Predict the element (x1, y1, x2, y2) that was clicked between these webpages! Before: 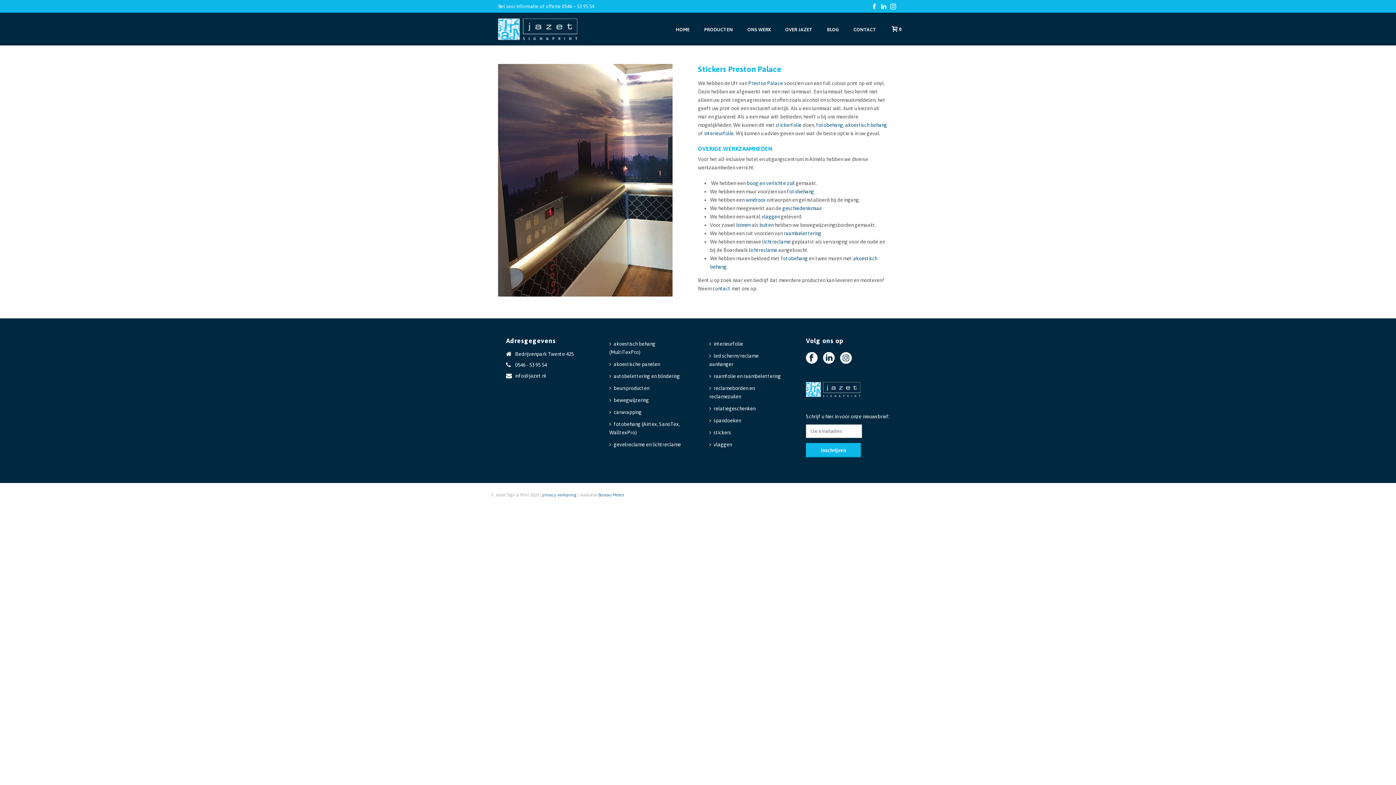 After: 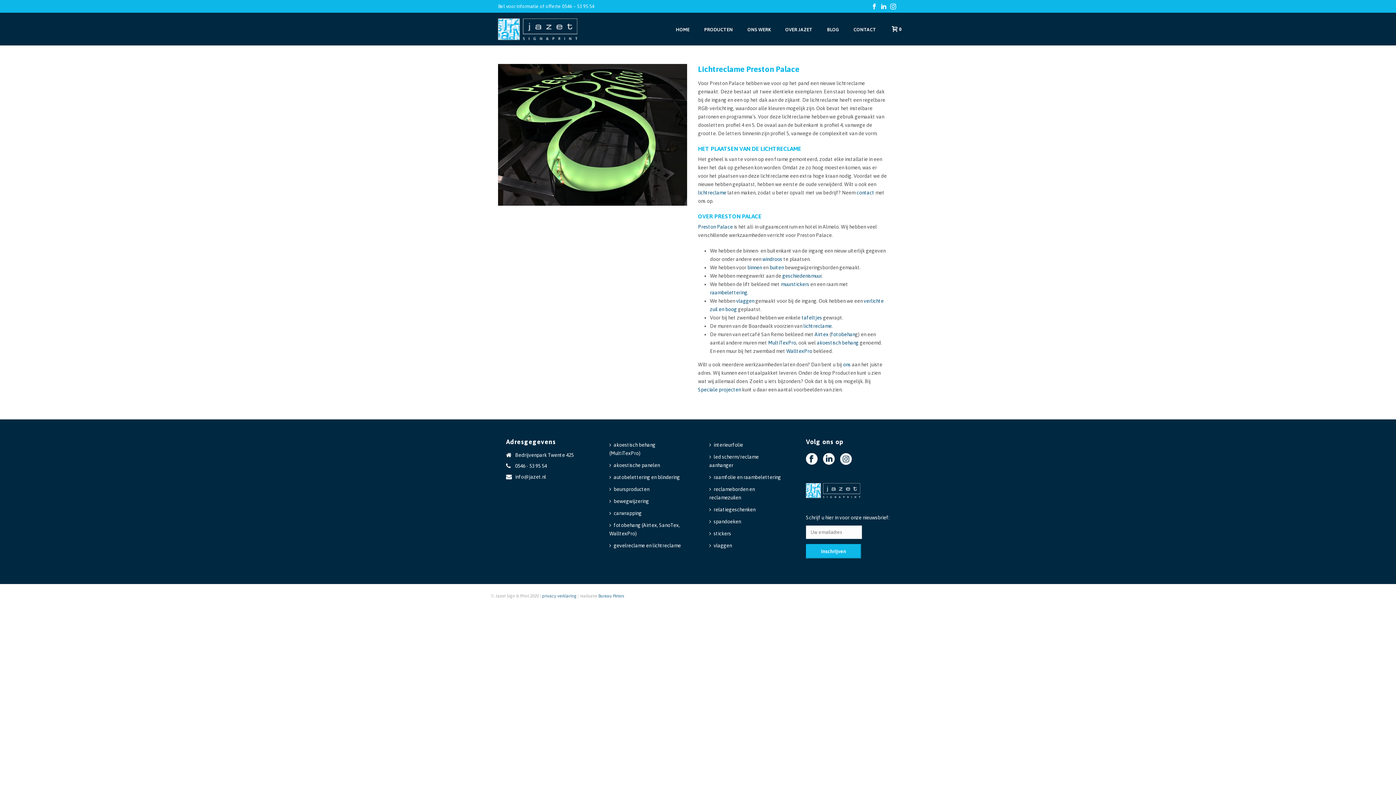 Action: bbox: (762, 238, 790, 244) label: lichtreclame